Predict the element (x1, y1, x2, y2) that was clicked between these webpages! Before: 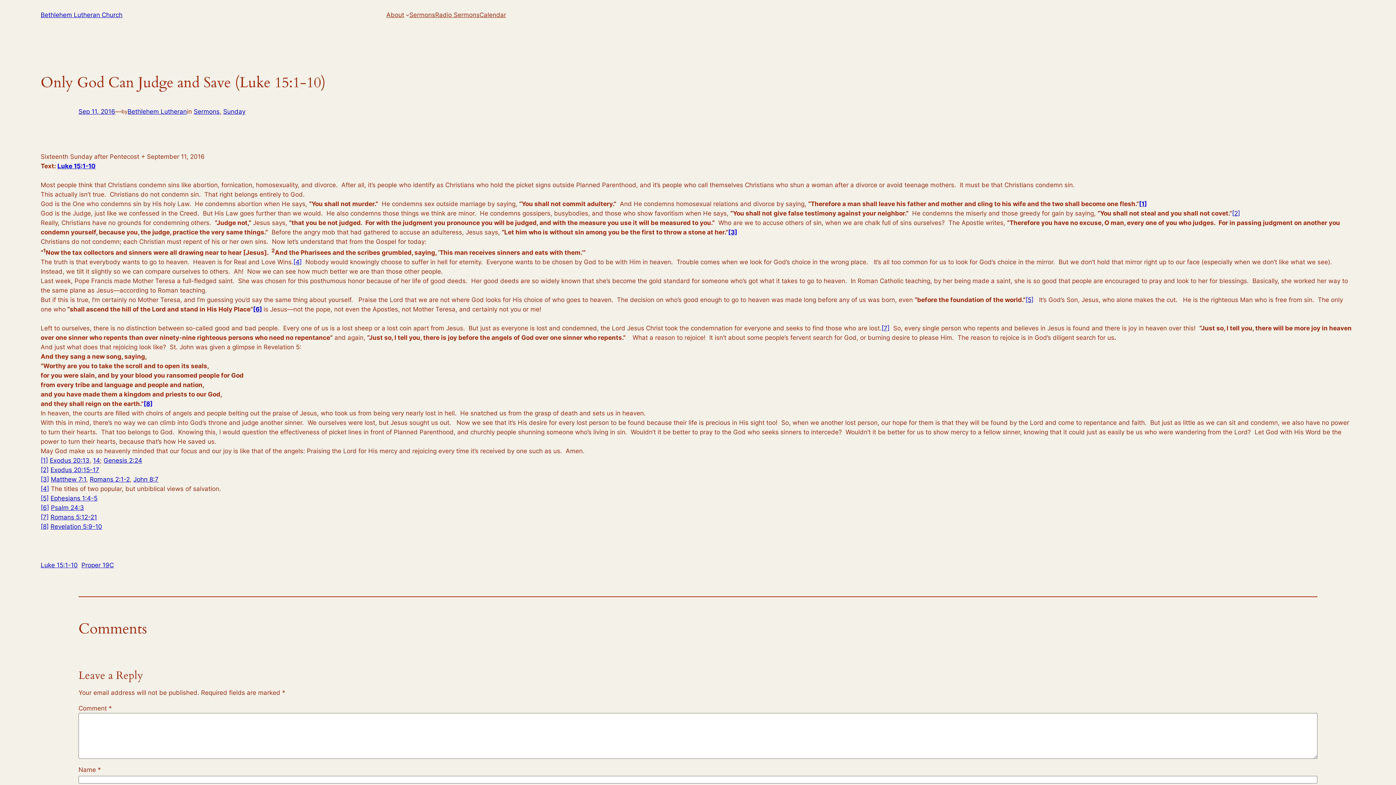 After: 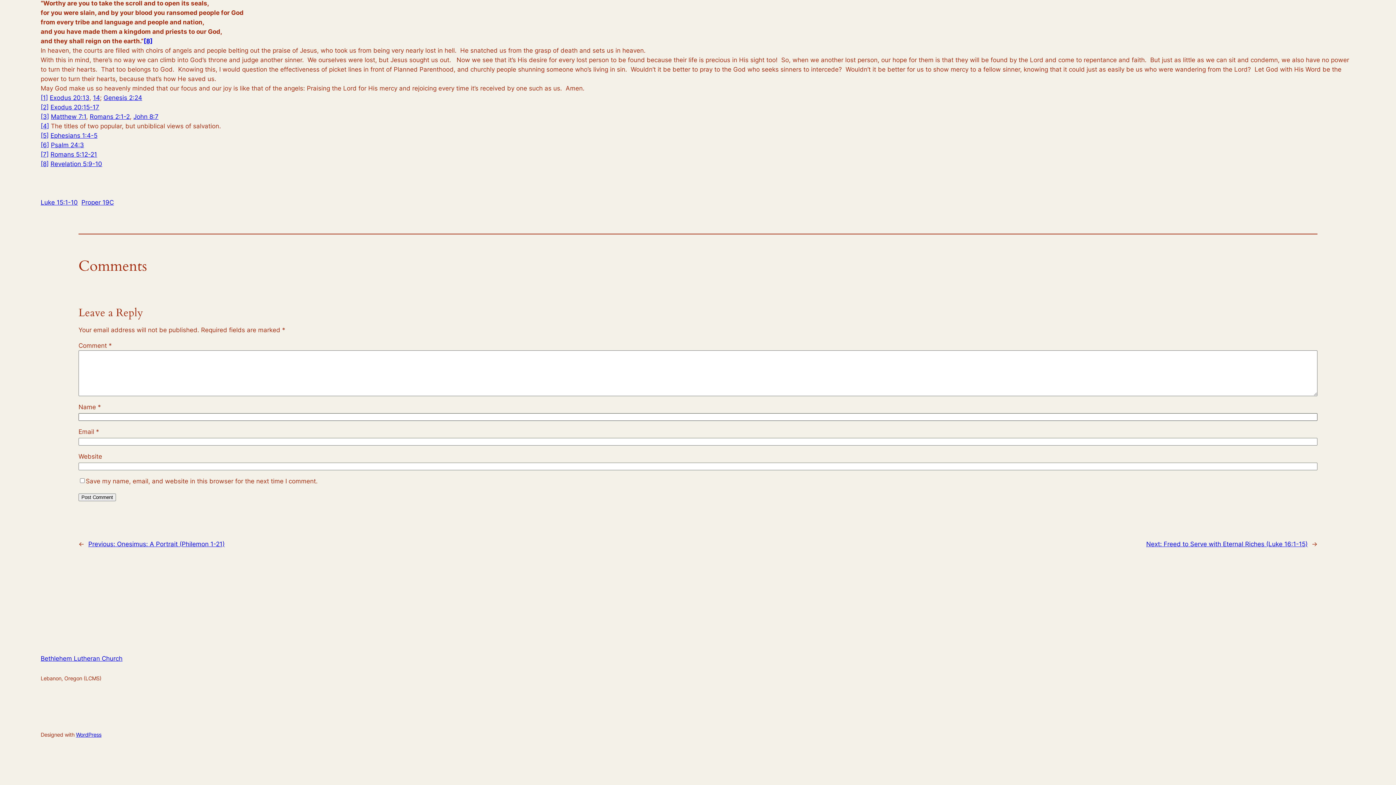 Action: label: [8] bbox: (143, 400, 152, 407)